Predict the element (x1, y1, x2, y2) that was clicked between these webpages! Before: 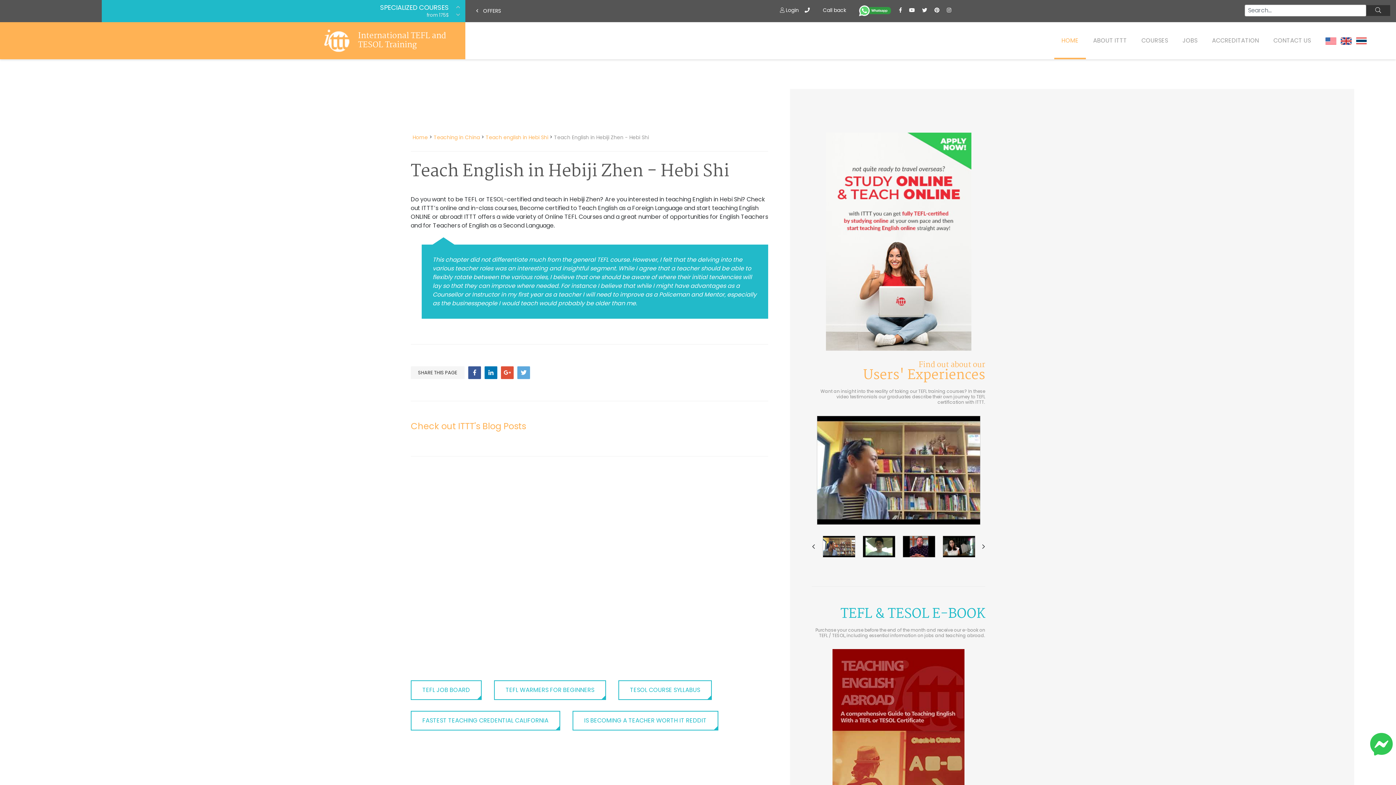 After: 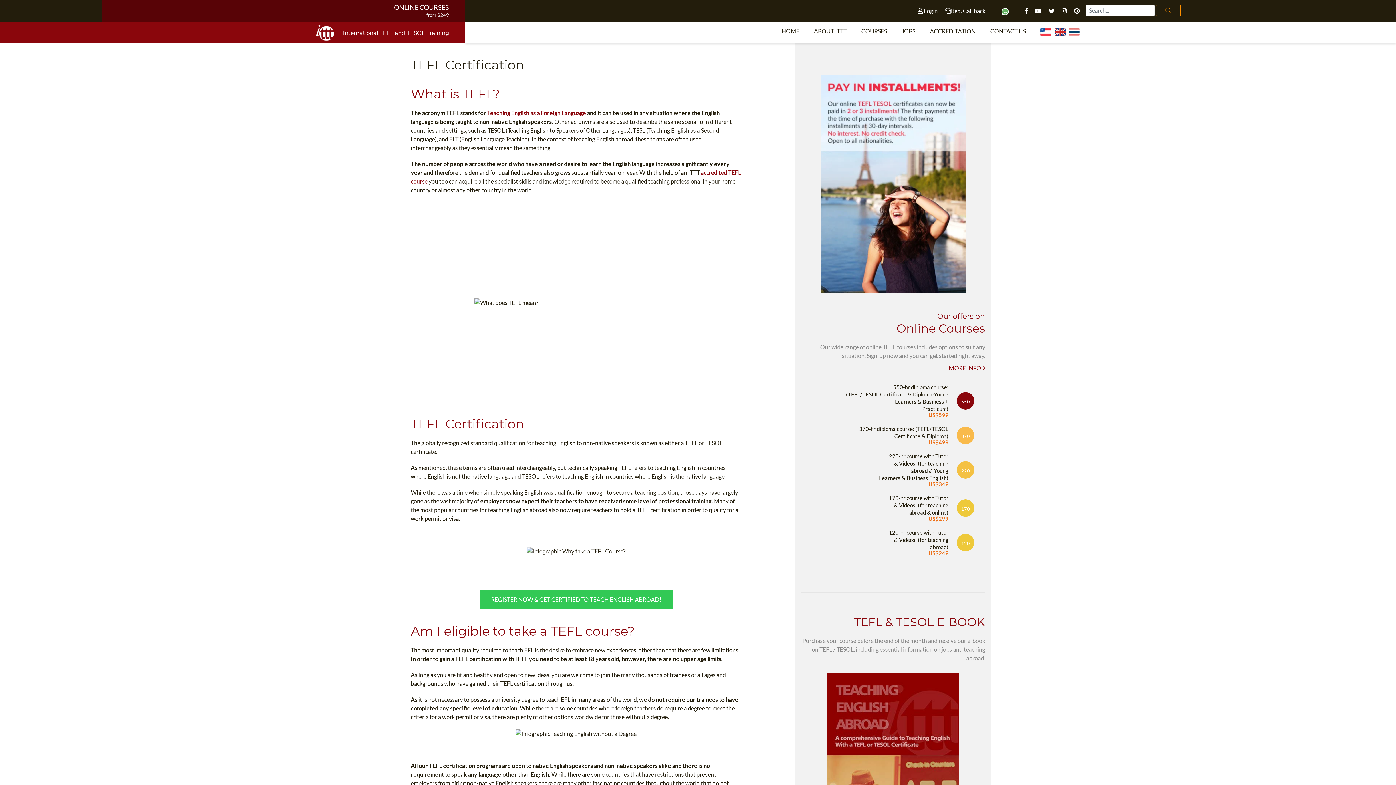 Action: bbox: (494, 504, 606, 524) label: TEFL WARMERS FOR BEGINNERS